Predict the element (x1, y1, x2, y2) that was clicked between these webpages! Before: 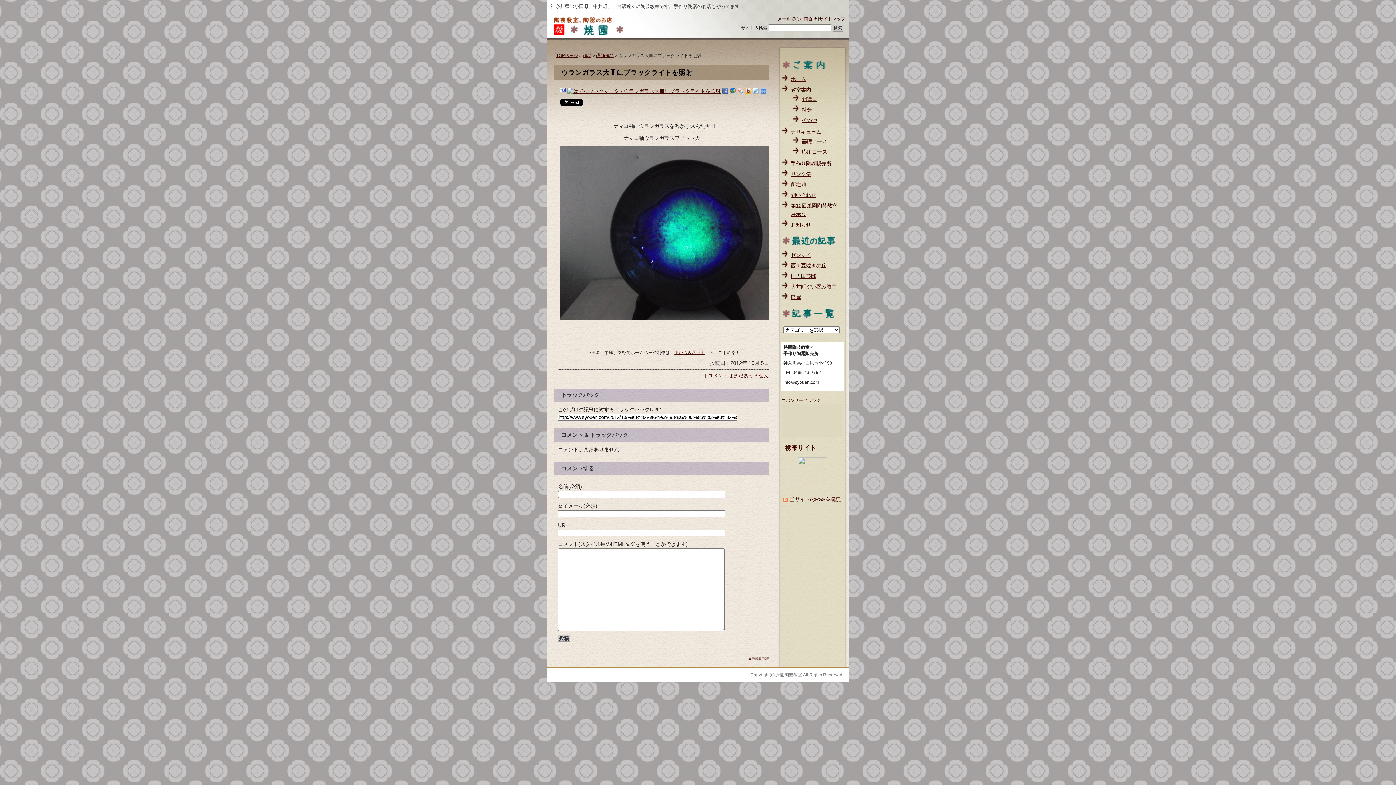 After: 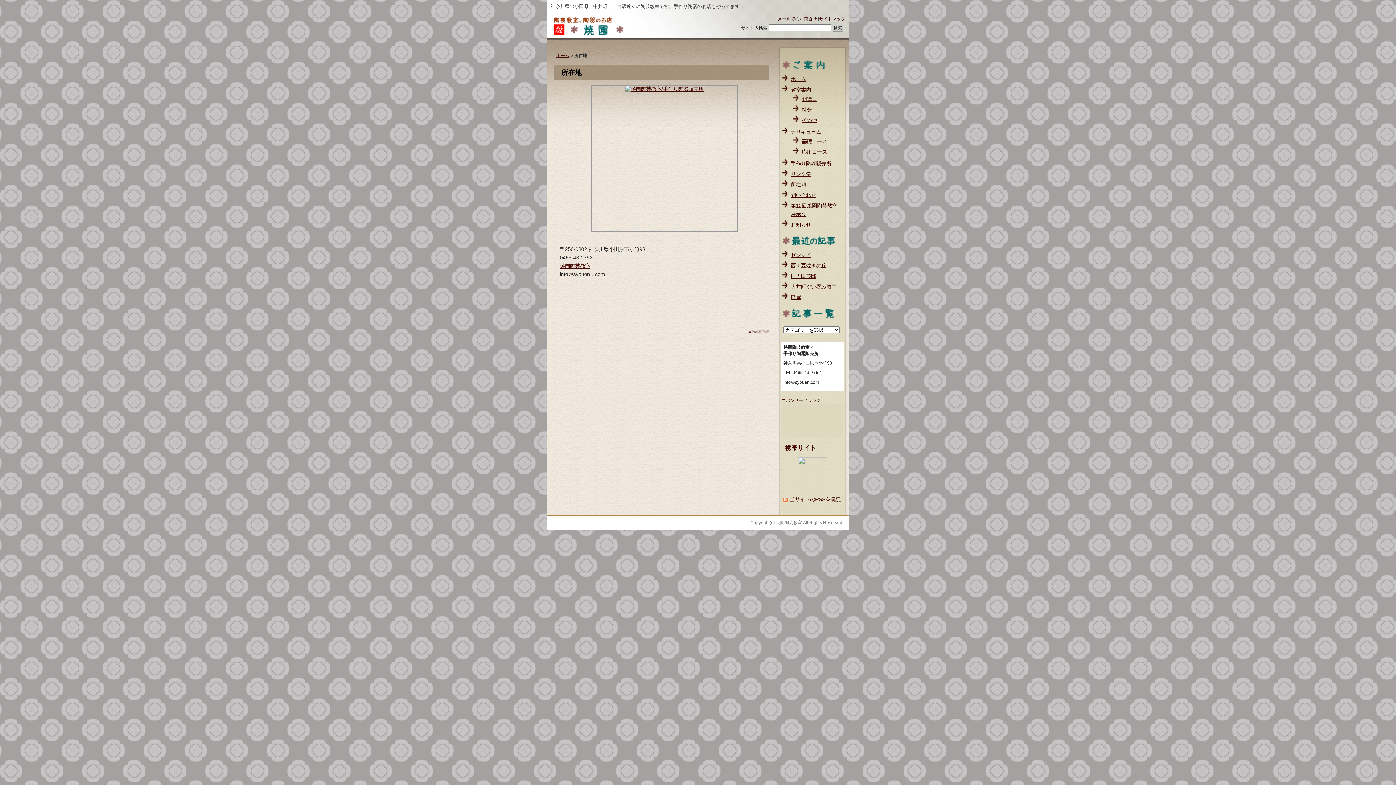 Action: label: 所在地 bbox: (790, 181, 806, 187)